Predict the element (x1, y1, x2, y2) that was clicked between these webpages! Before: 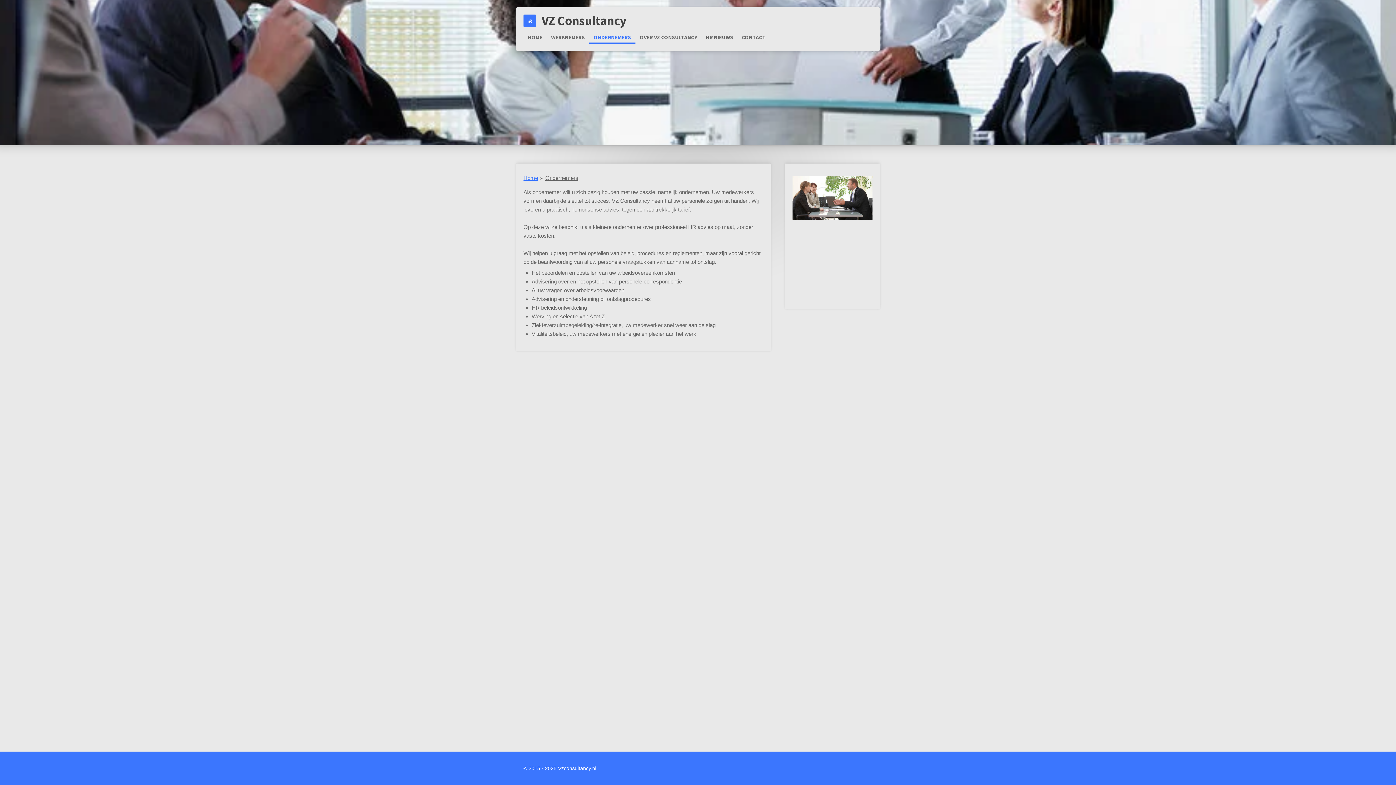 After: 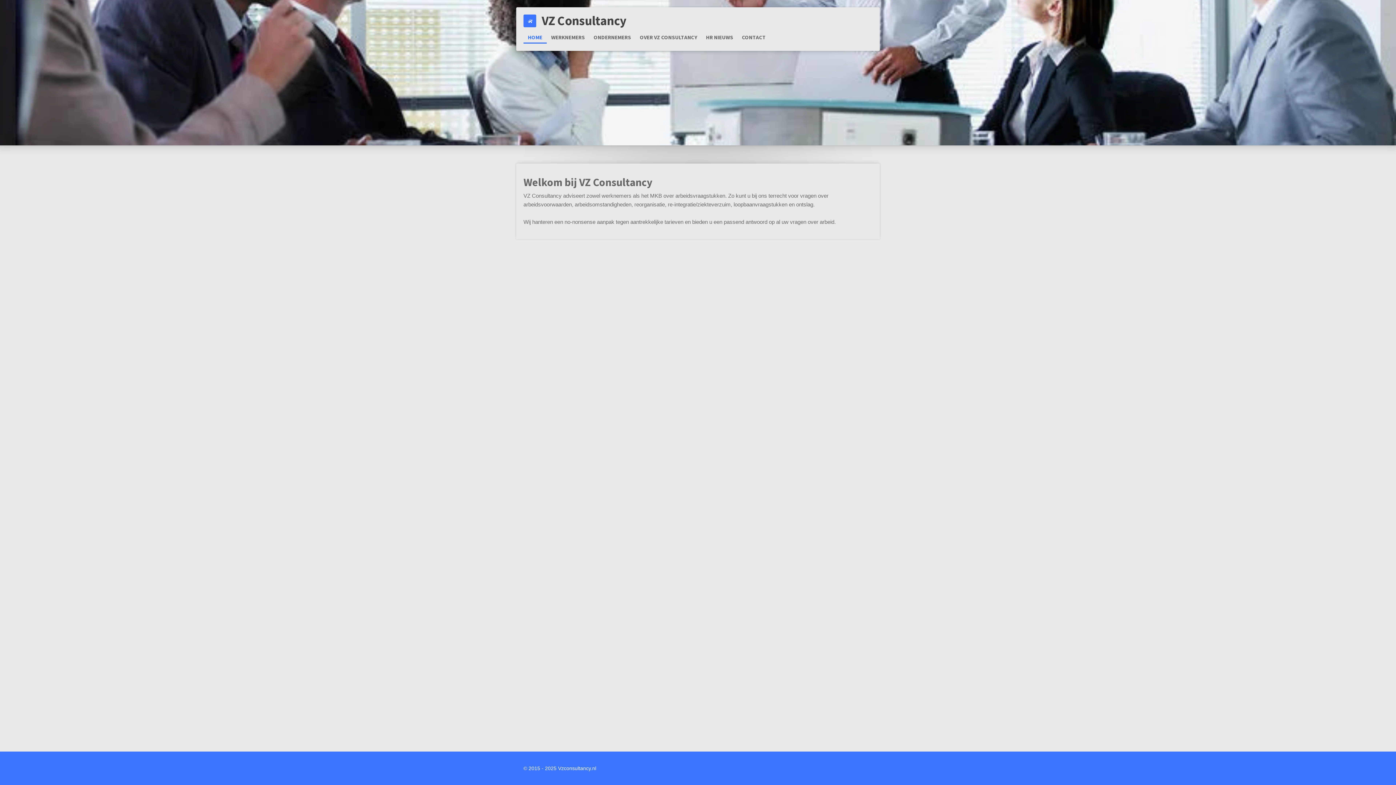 Action: label: HOME bbox: (523, 31, 546, 43)